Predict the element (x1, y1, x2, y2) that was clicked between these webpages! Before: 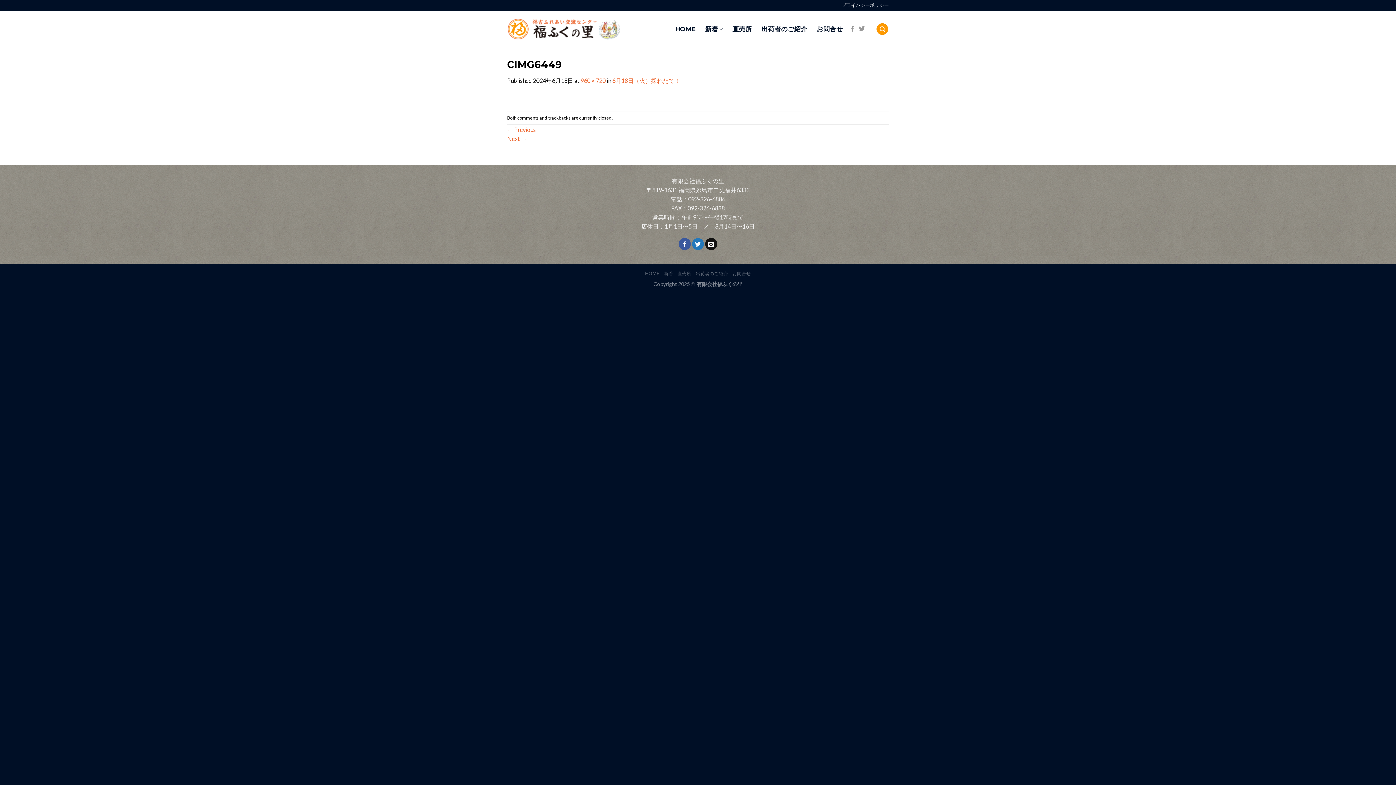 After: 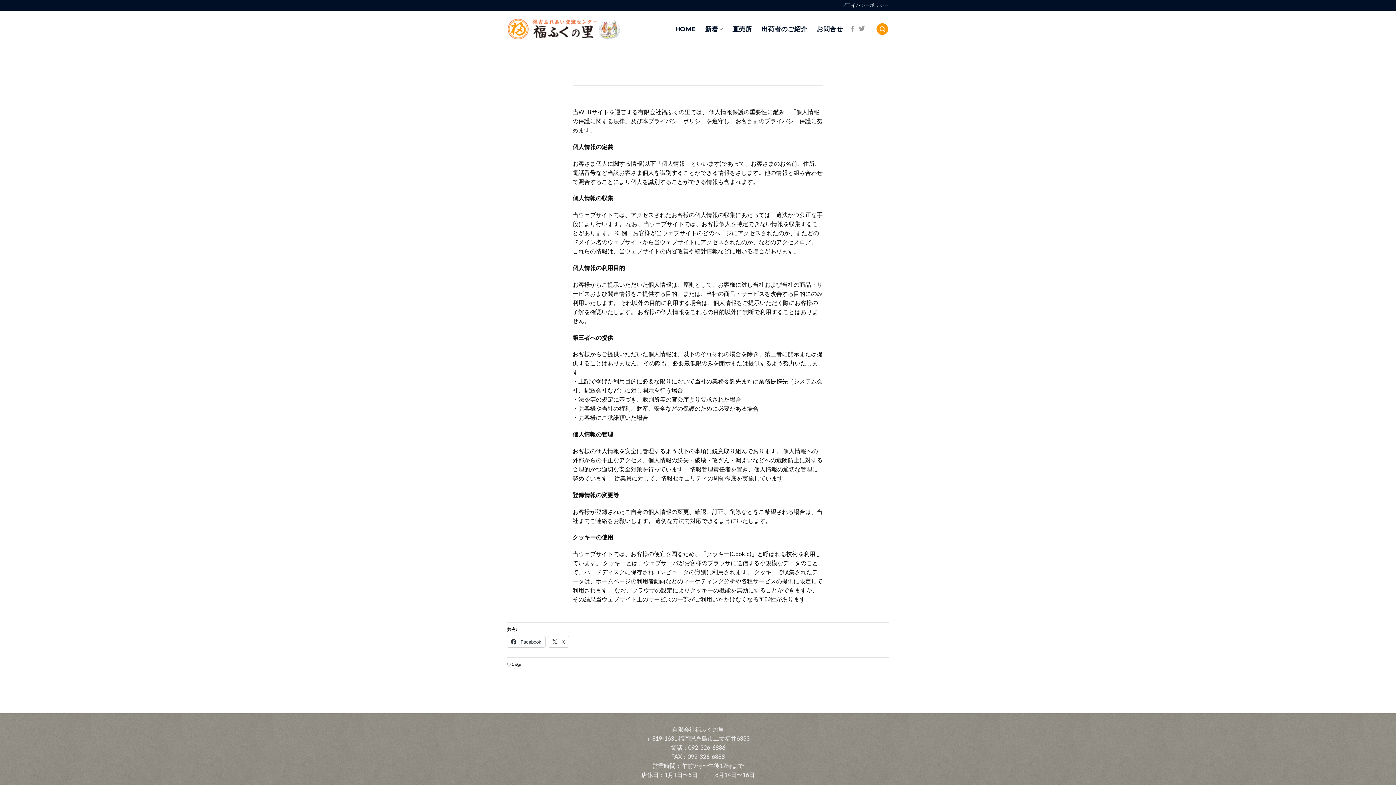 Action: label: プライバシーポリシー bbox: (841, 0, 889, 10)